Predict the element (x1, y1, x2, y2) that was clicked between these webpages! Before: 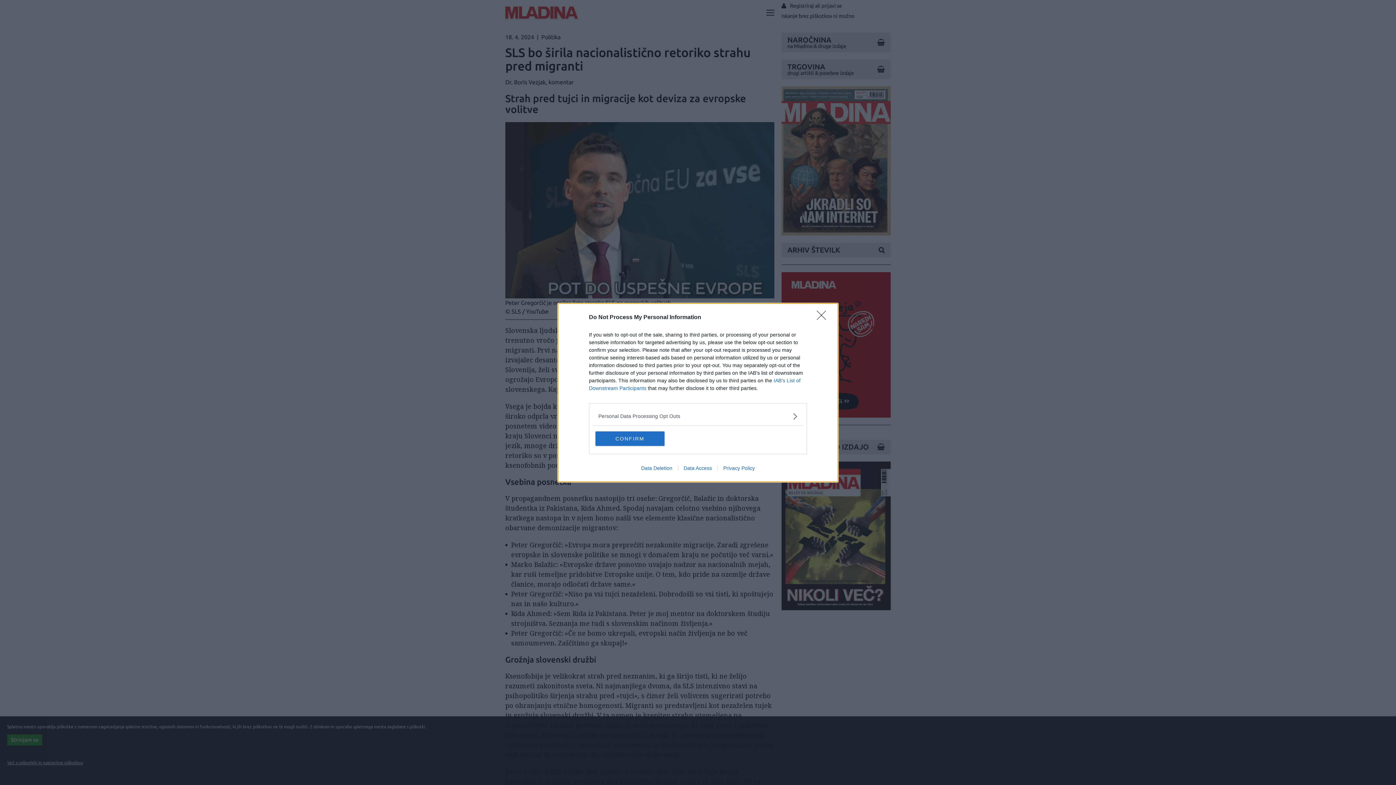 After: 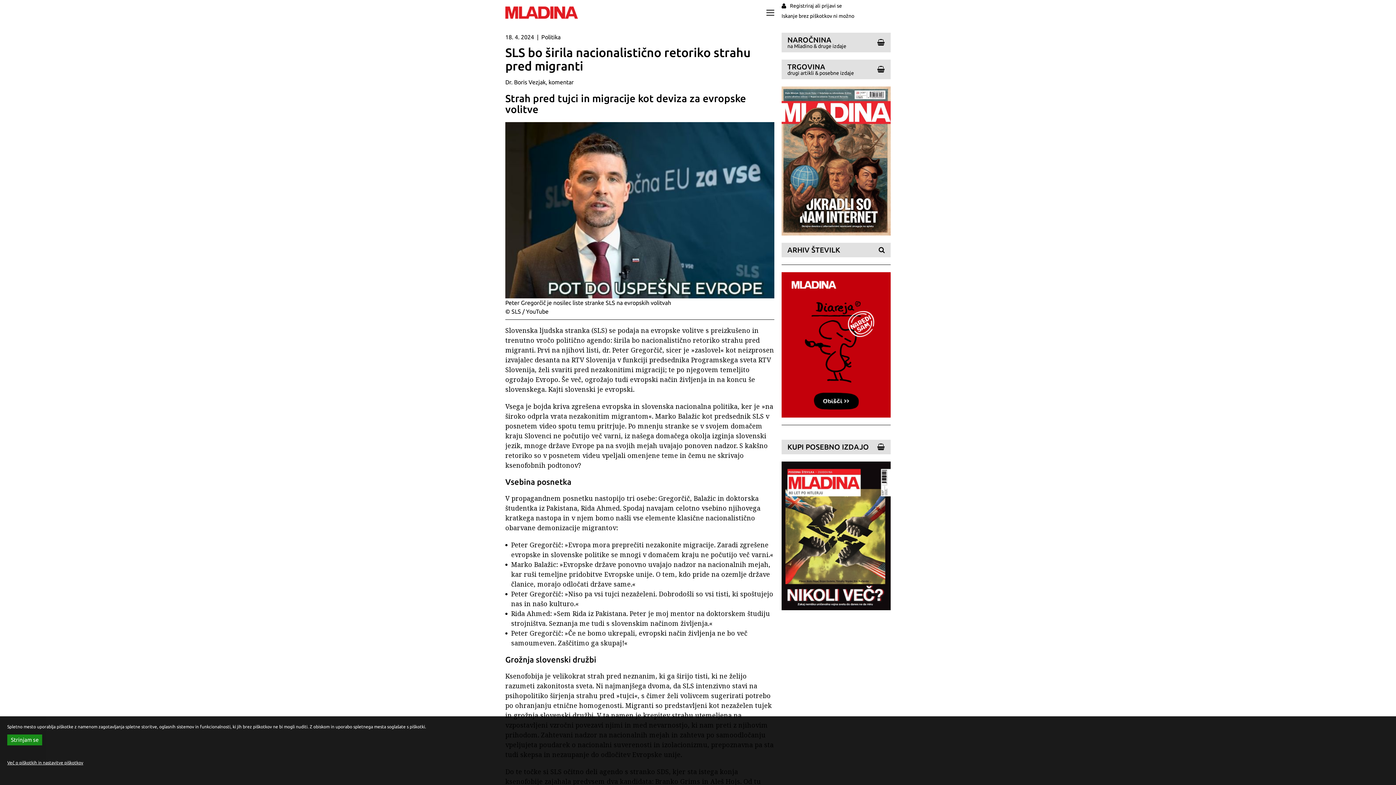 Action: label: CONFIRM bbox: (595, 431, 664, 446)